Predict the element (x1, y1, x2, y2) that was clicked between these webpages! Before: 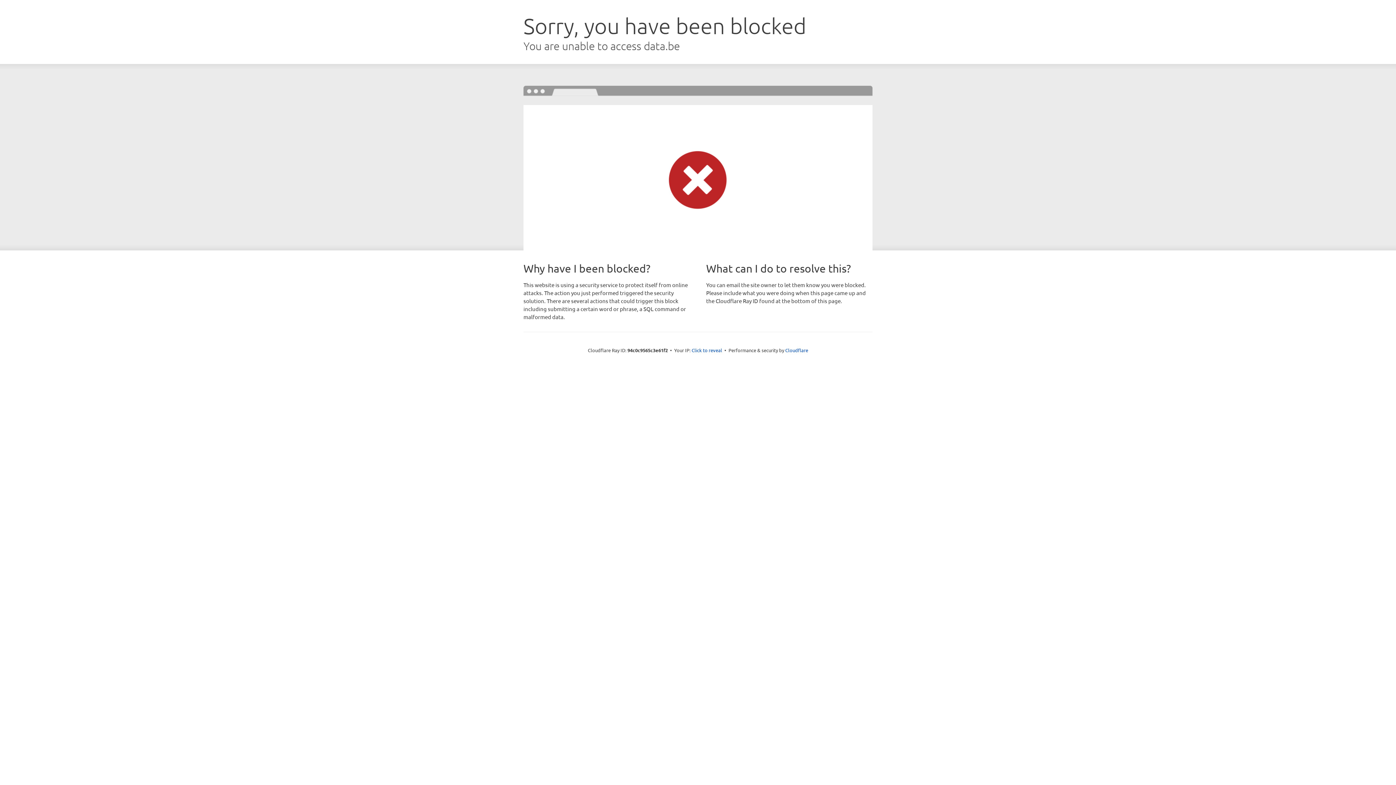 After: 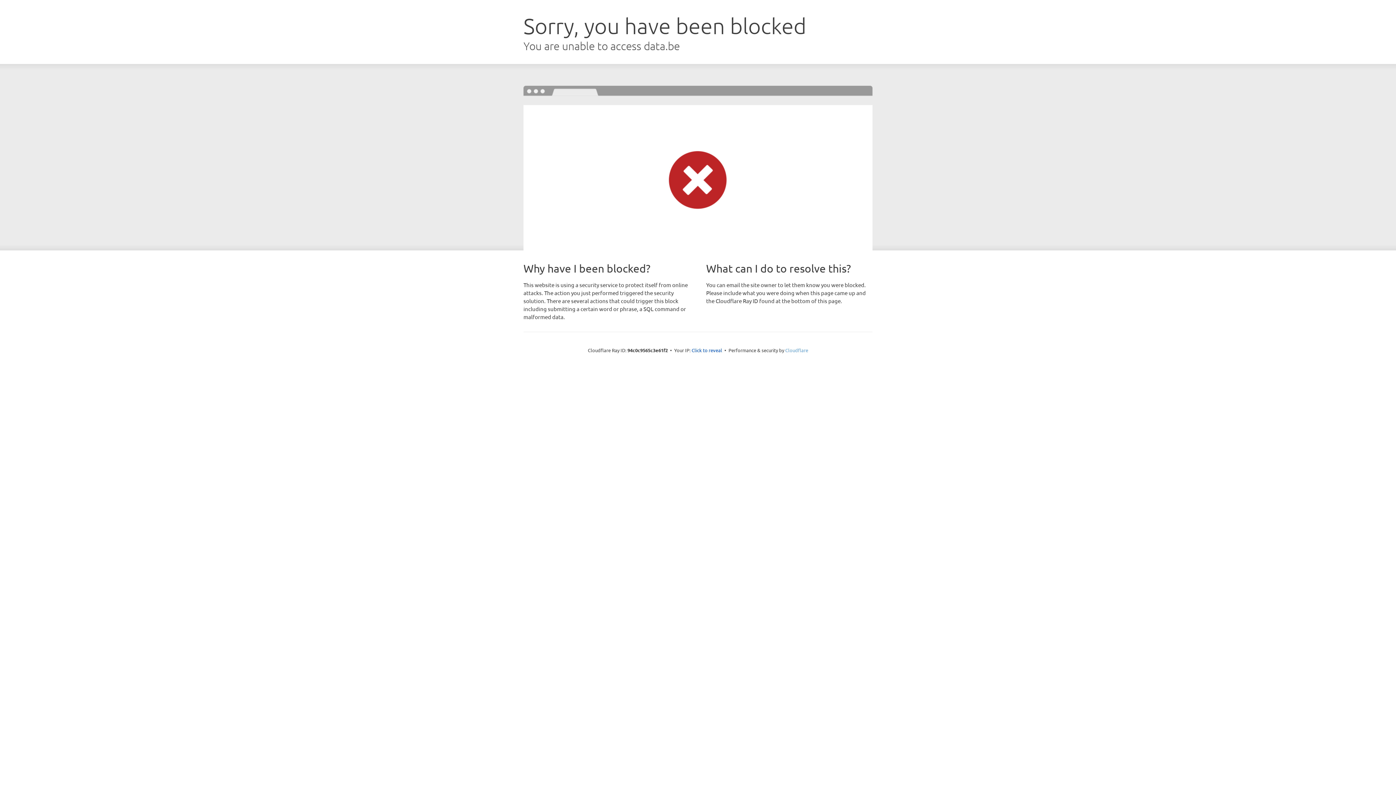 Action: bbox: (785, 347, 808, 353) label: Cloudflare